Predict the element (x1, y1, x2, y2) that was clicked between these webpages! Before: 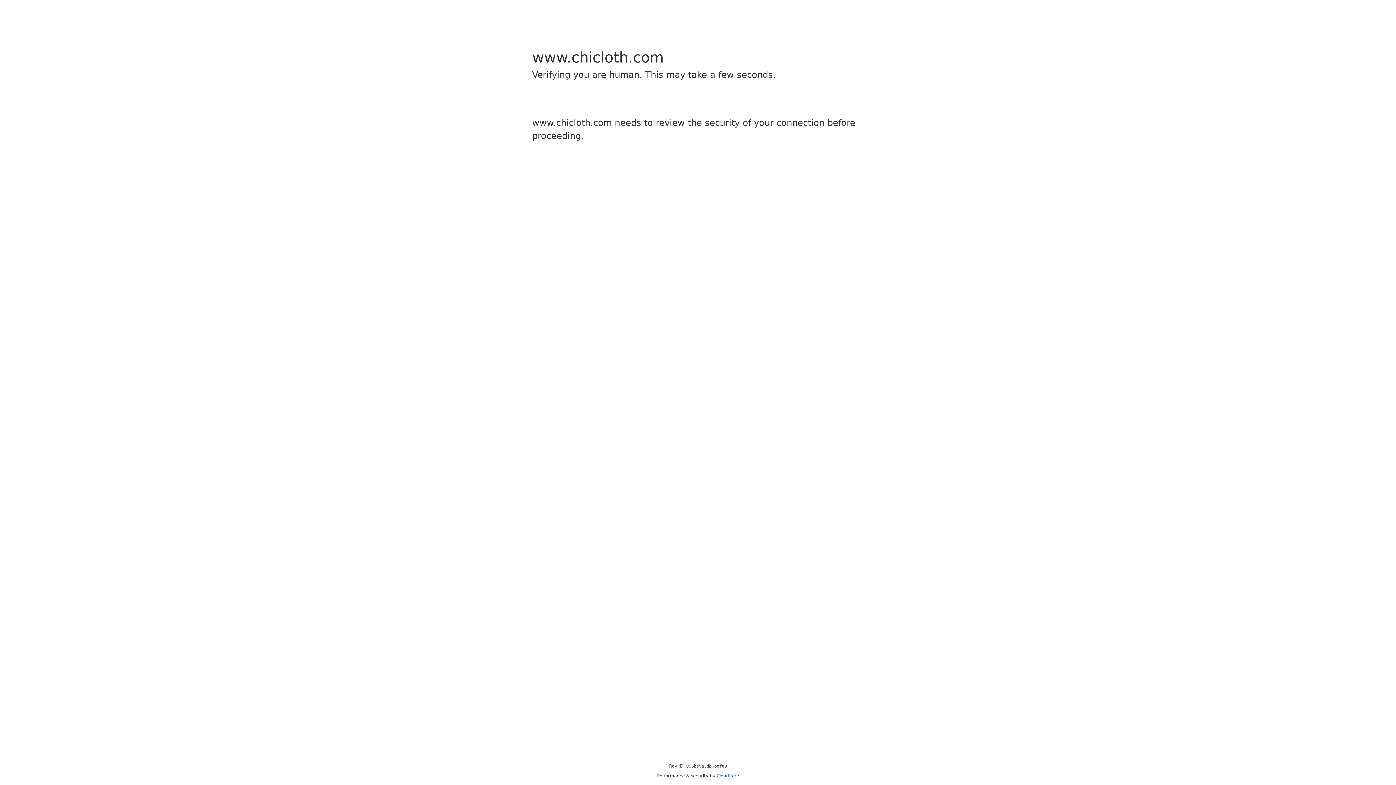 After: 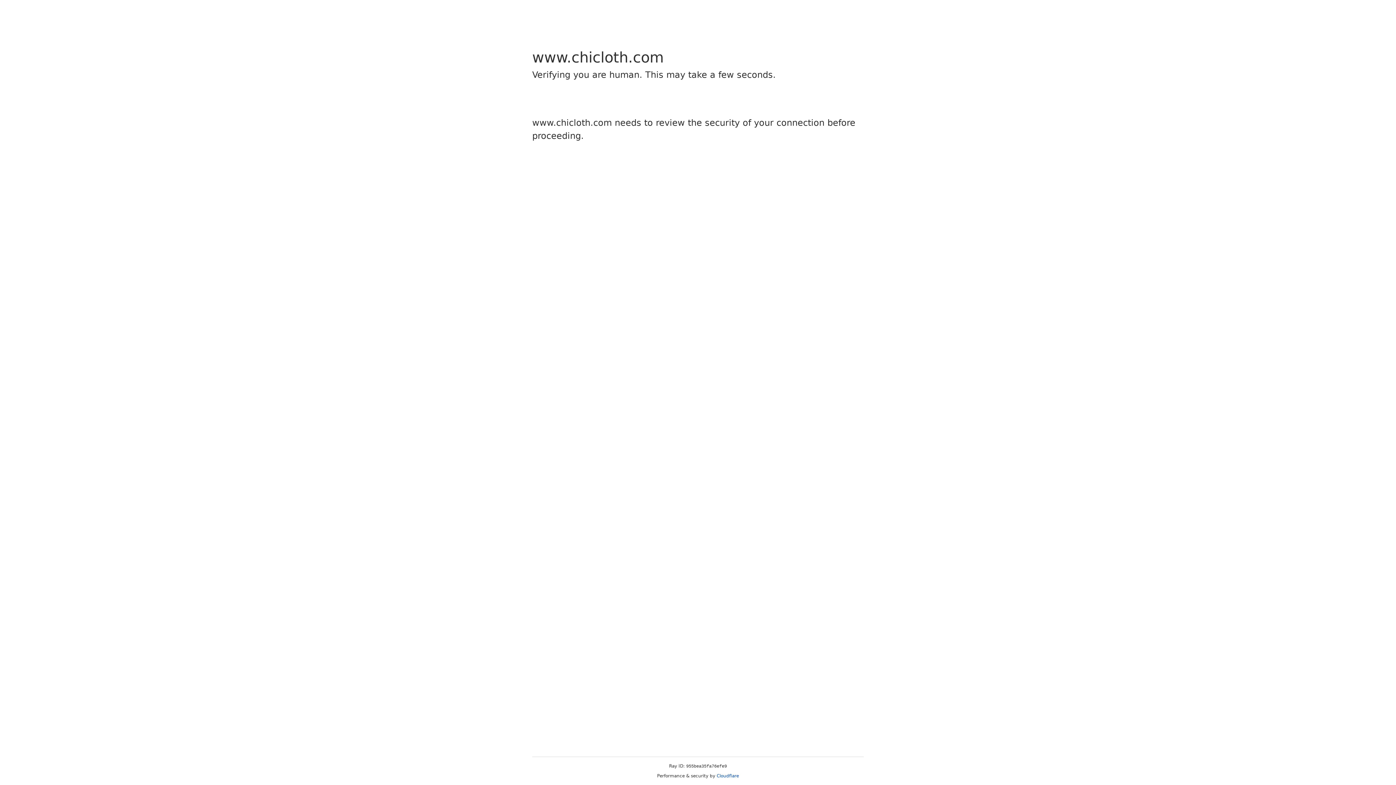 Action: bbox: (716, 773, 739, 778) label: Cloudflare